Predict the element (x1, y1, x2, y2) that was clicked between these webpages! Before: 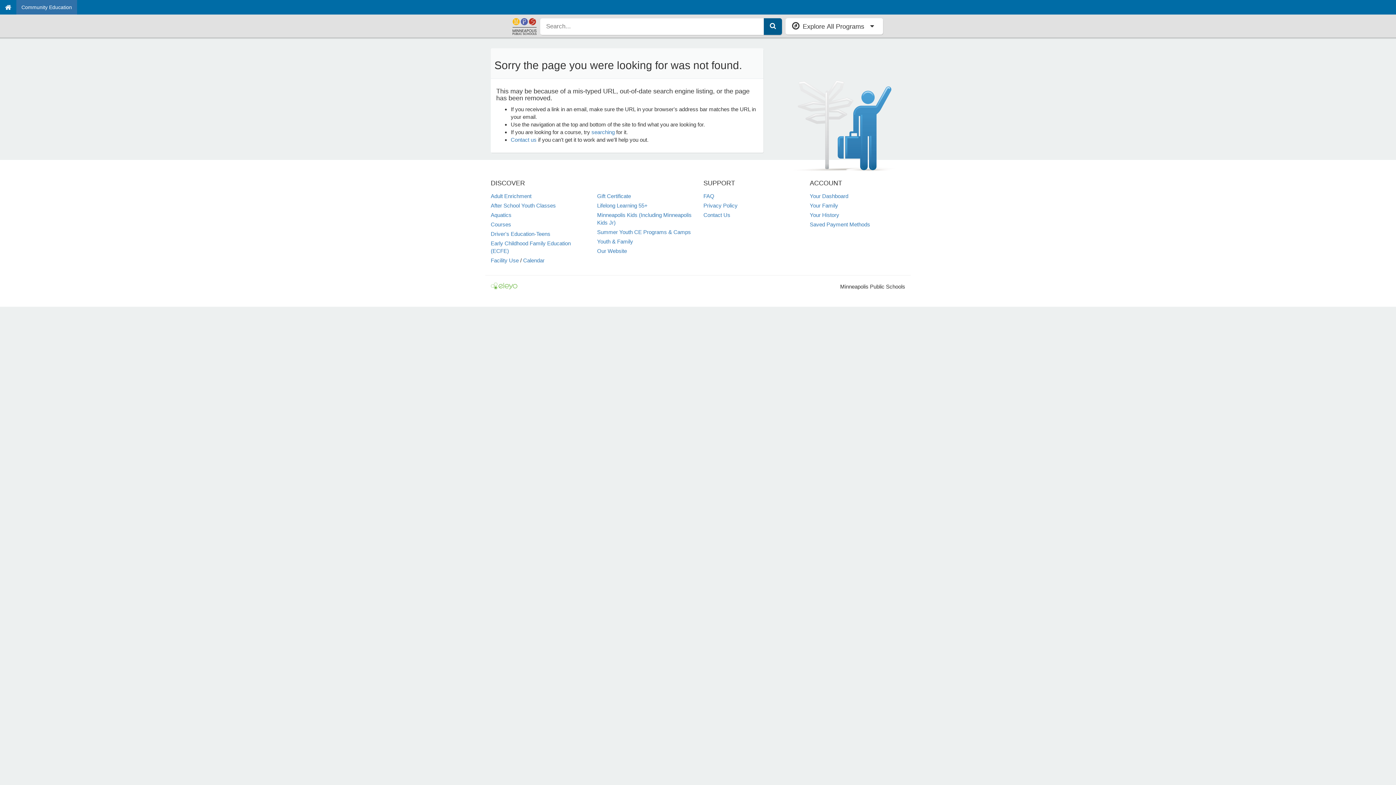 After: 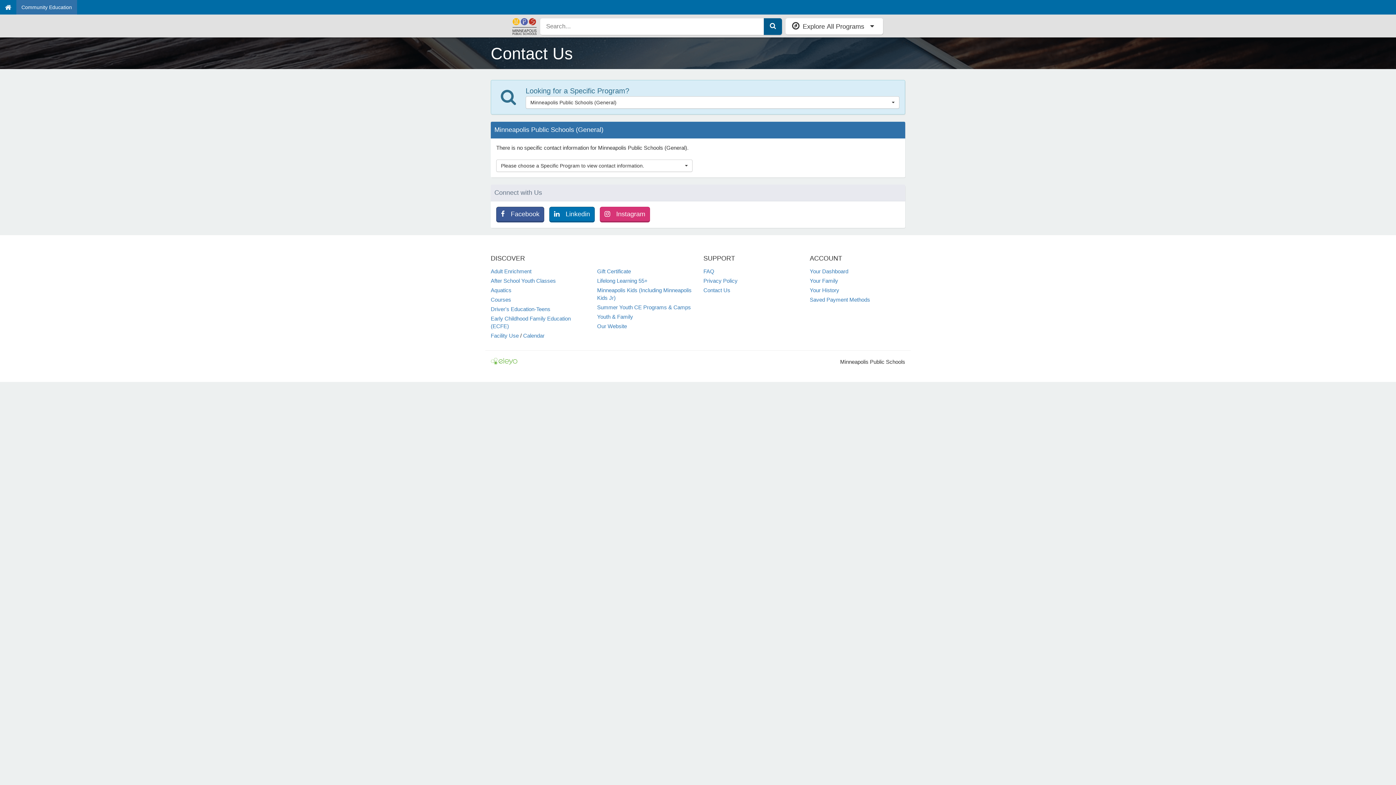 Action: label: Contact Us bbox: (703, 211, 730, 218)